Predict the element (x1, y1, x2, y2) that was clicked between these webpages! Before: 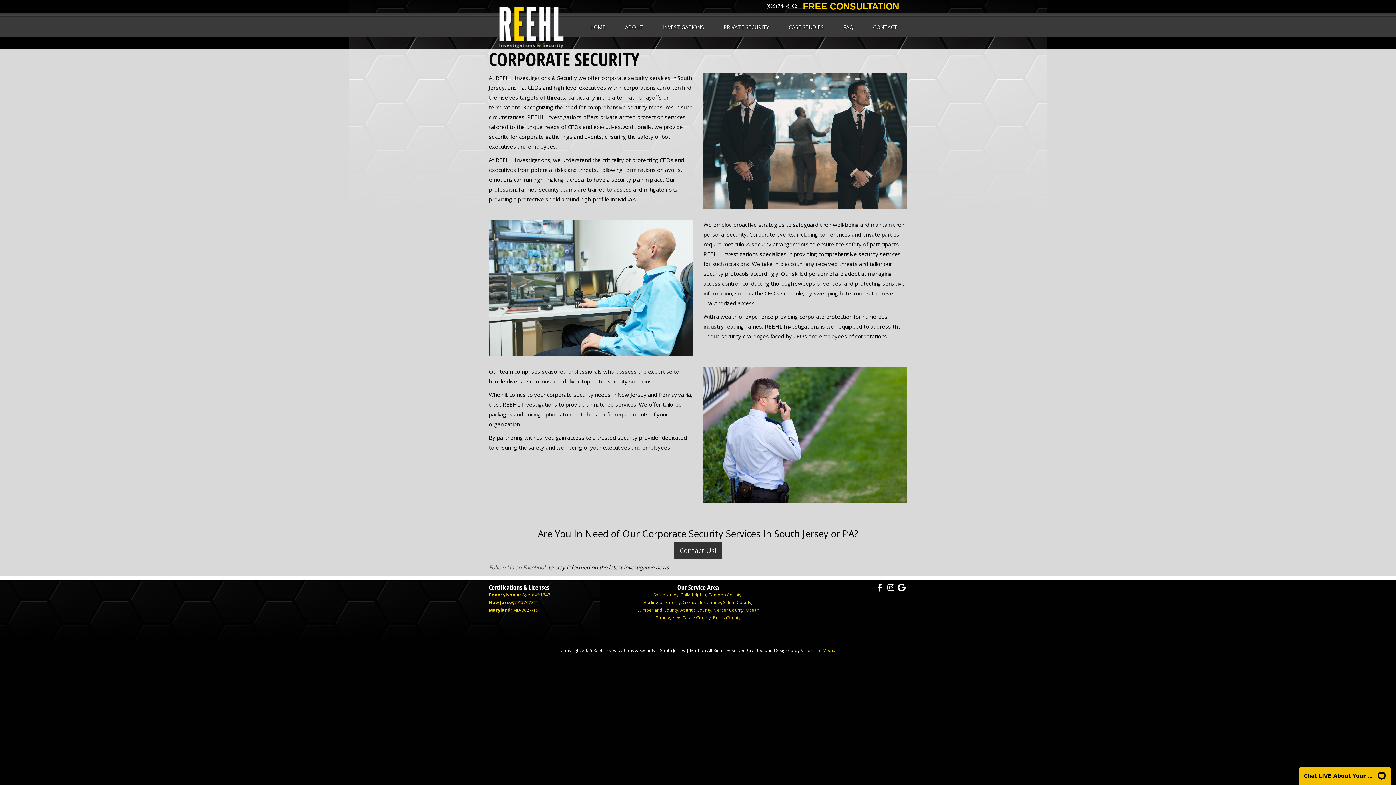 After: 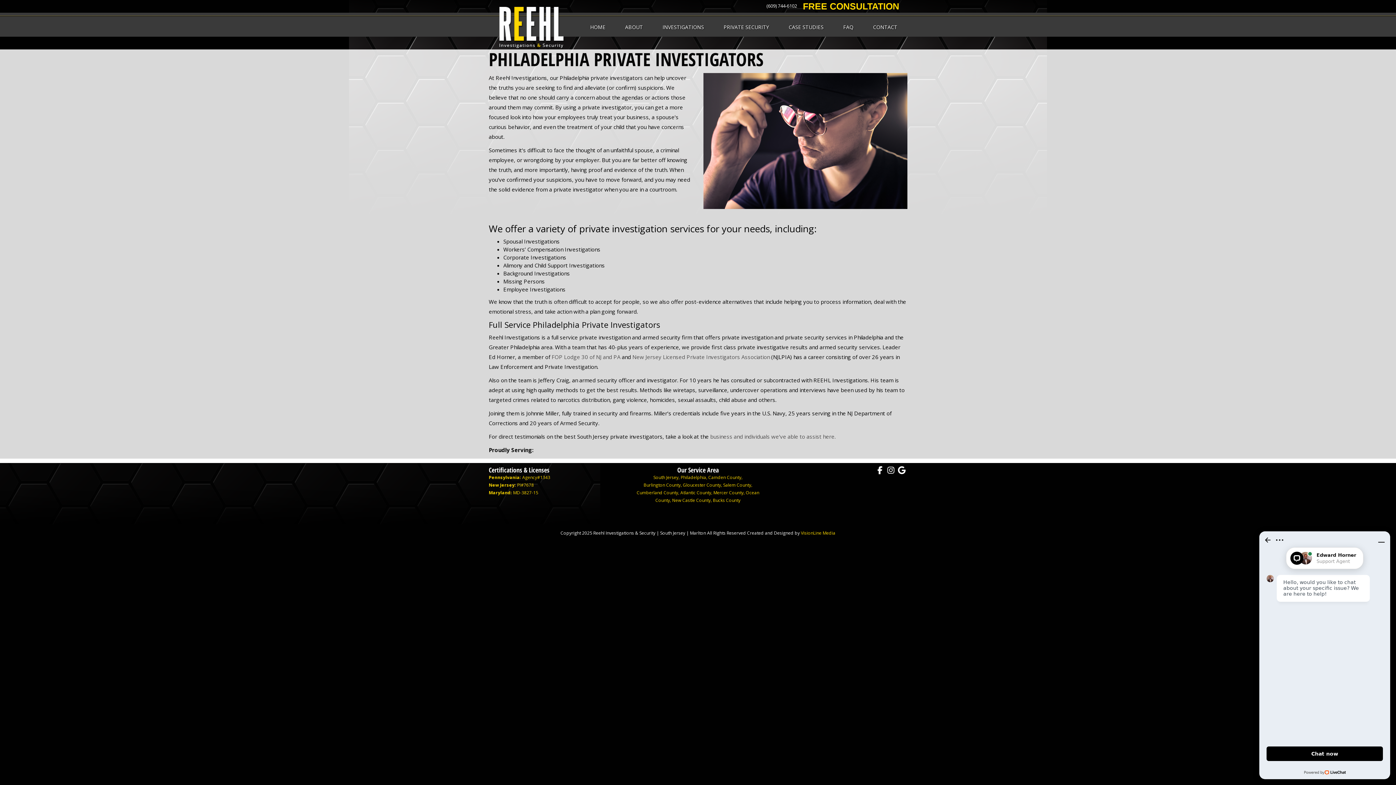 Action: bbox: (680, 591, 706, 598) label: Philadelphia